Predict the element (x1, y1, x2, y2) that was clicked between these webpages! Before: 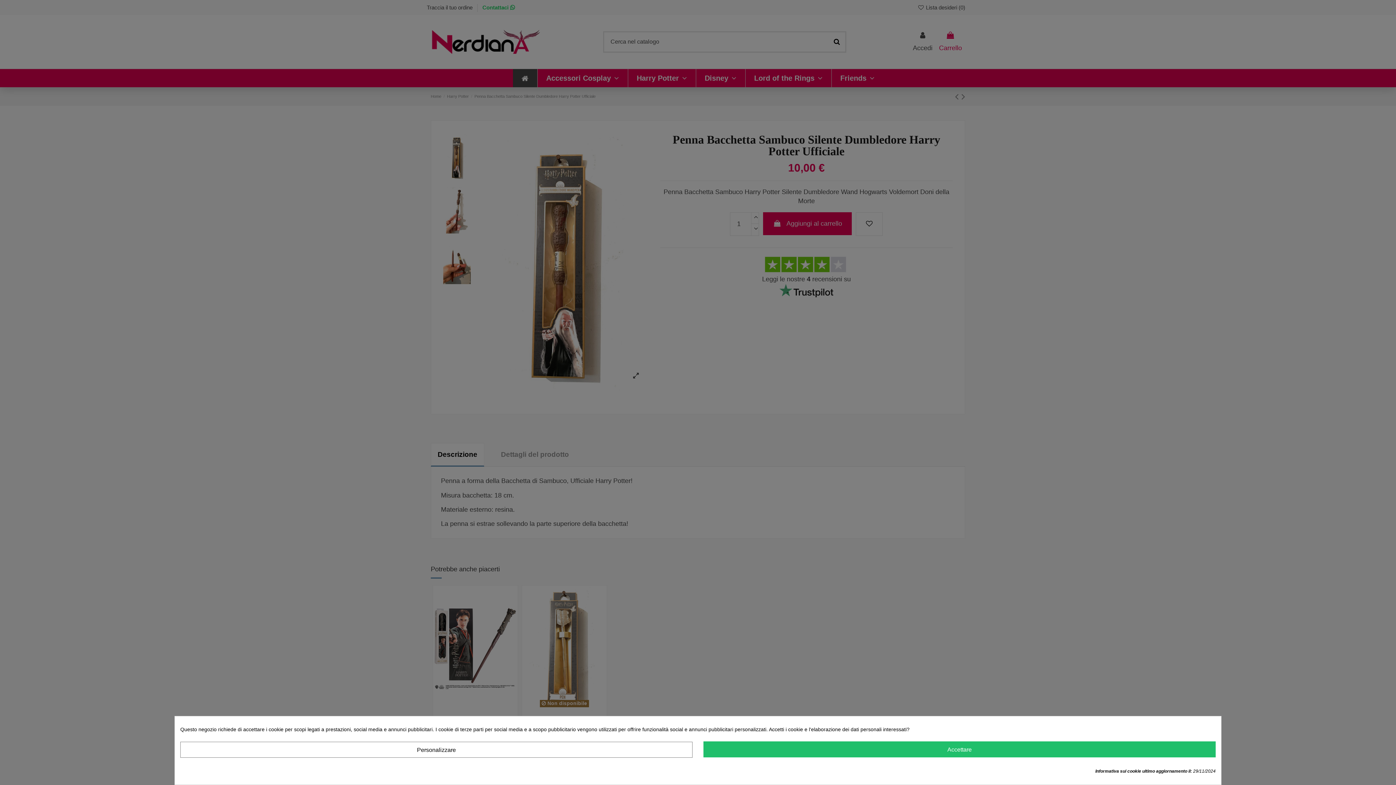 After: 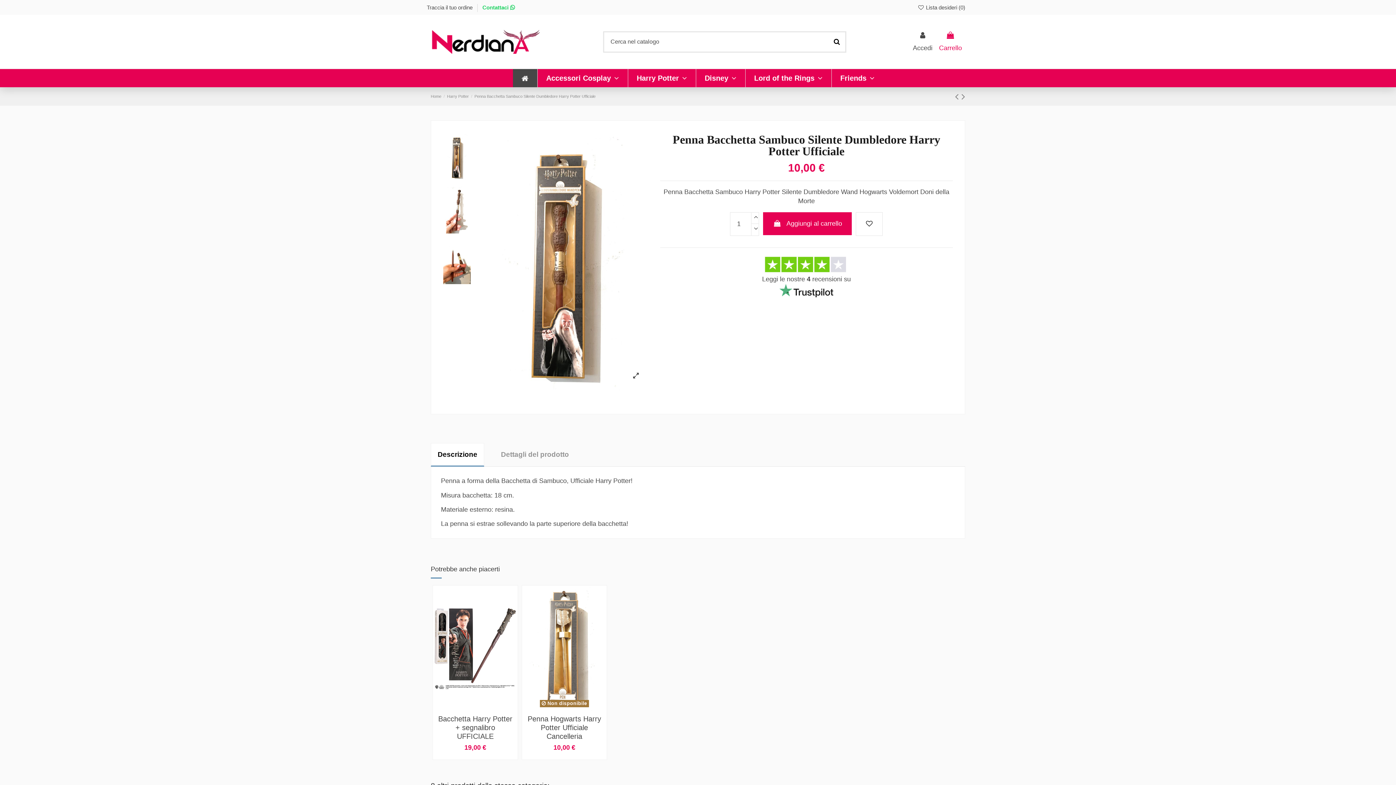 Action: bbox: (703, 741, 1216, 757) label: Accettare